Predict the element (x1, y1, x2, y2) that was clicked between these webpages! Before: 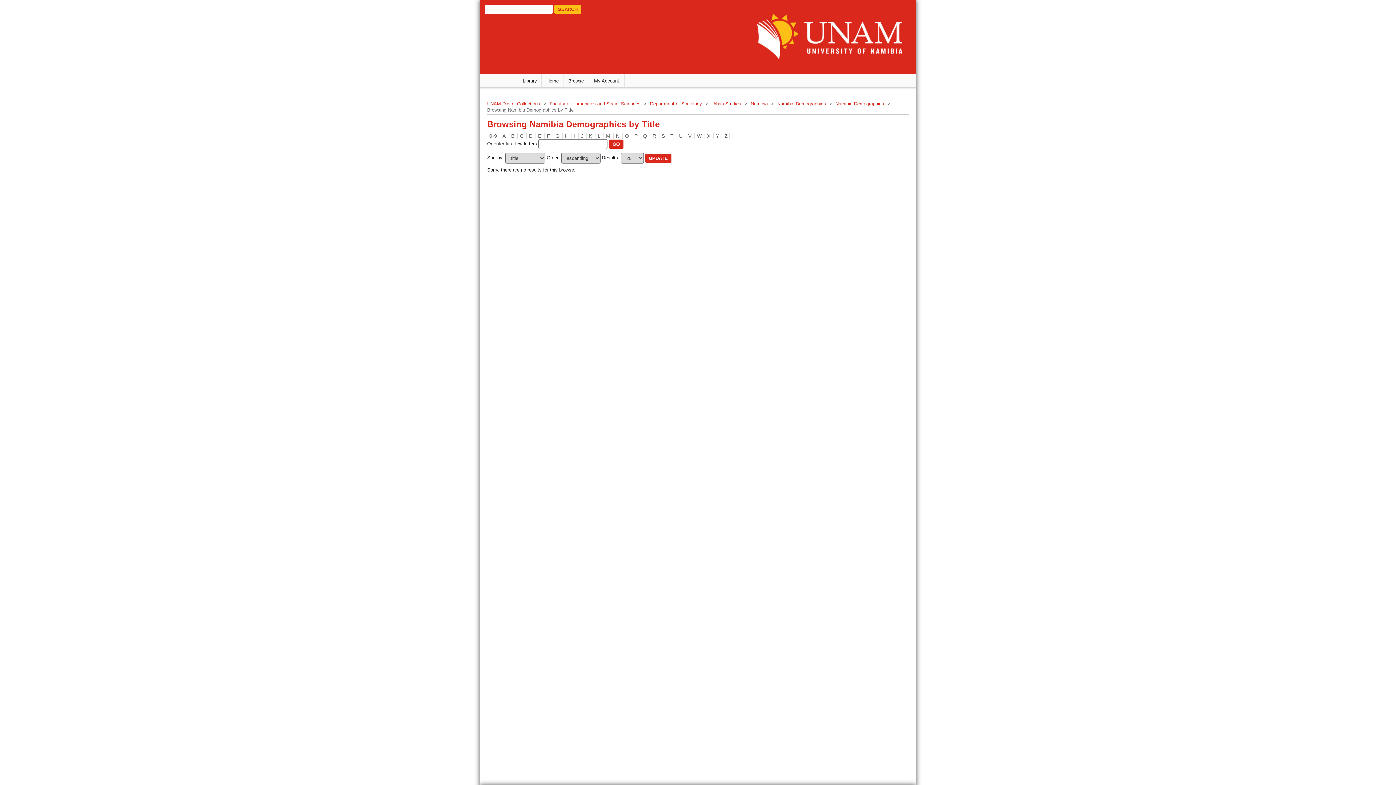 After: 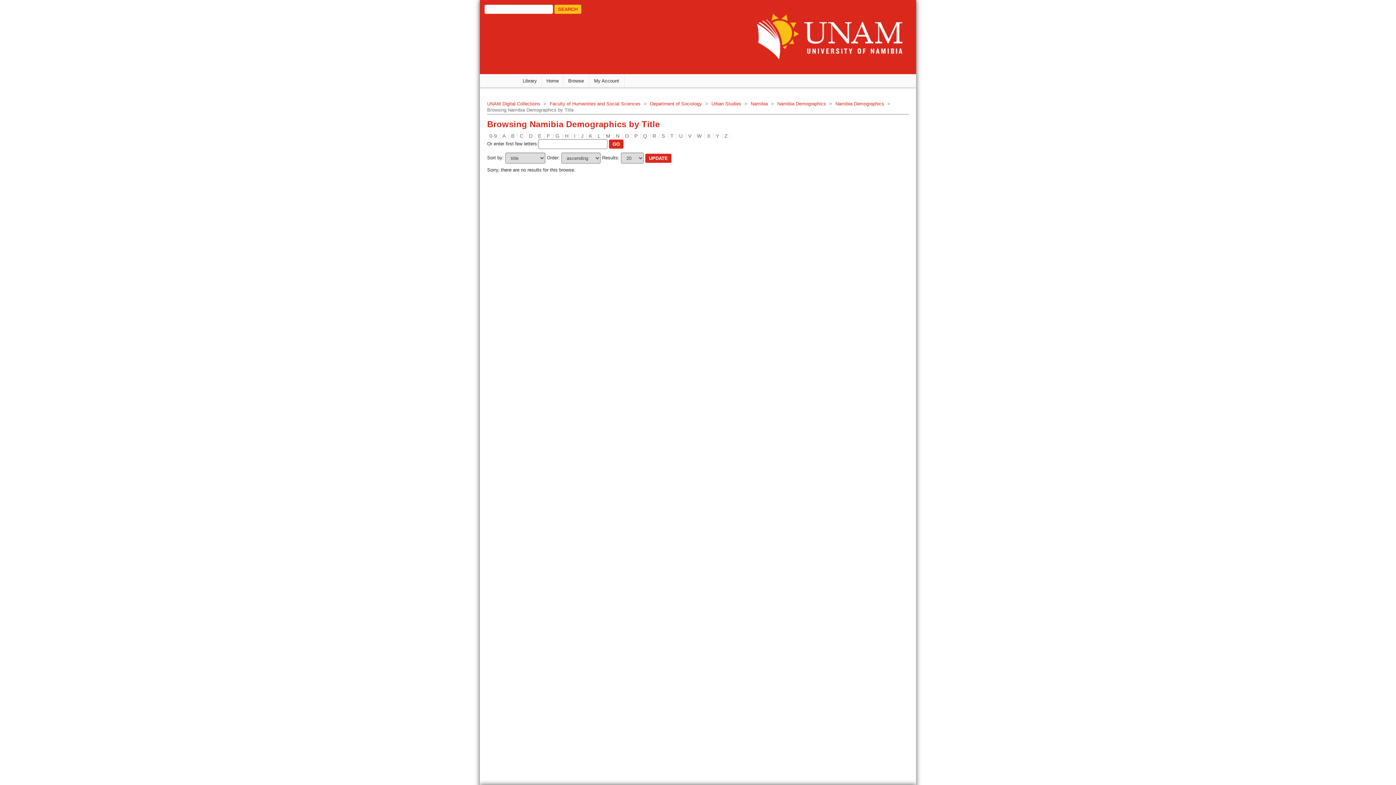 Action: bbox: (707, 133, 710, 139) label: X